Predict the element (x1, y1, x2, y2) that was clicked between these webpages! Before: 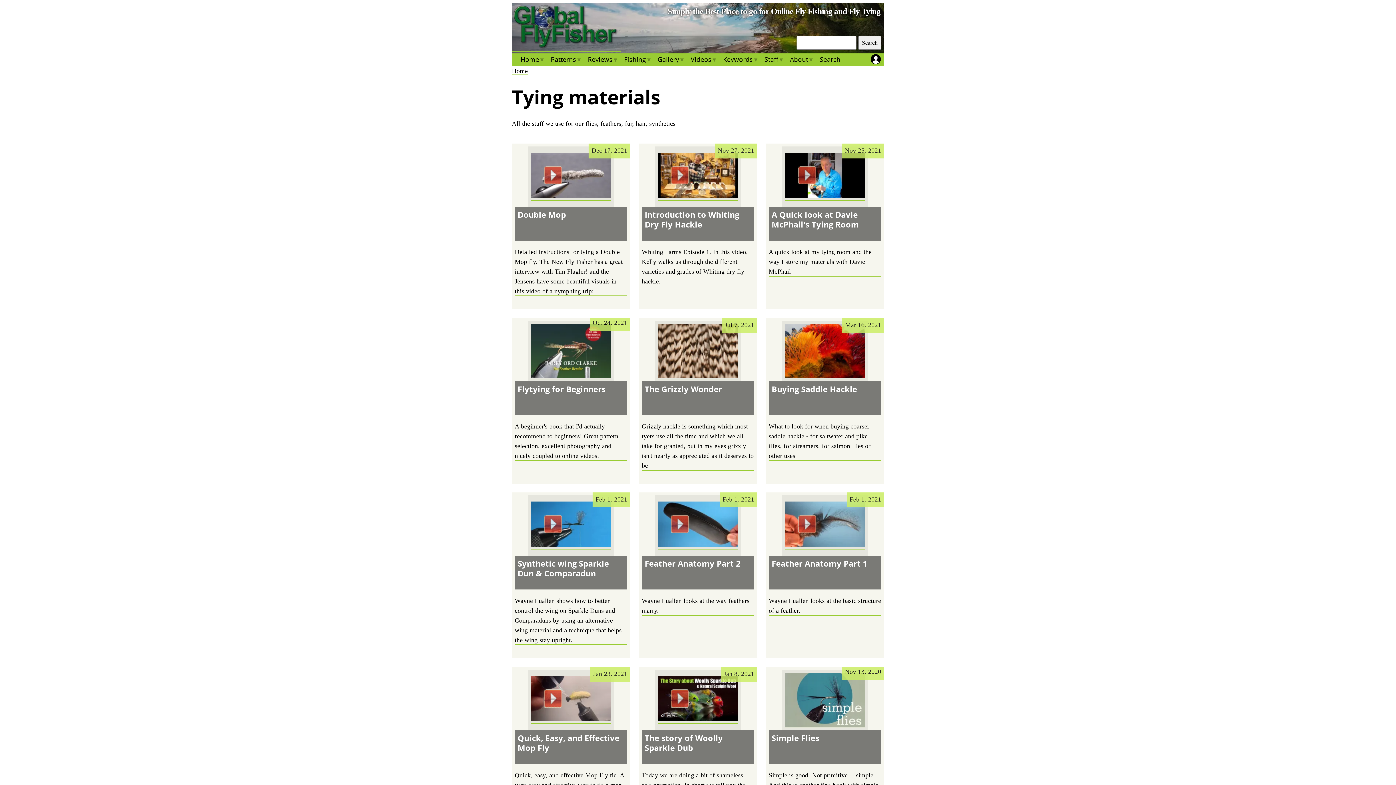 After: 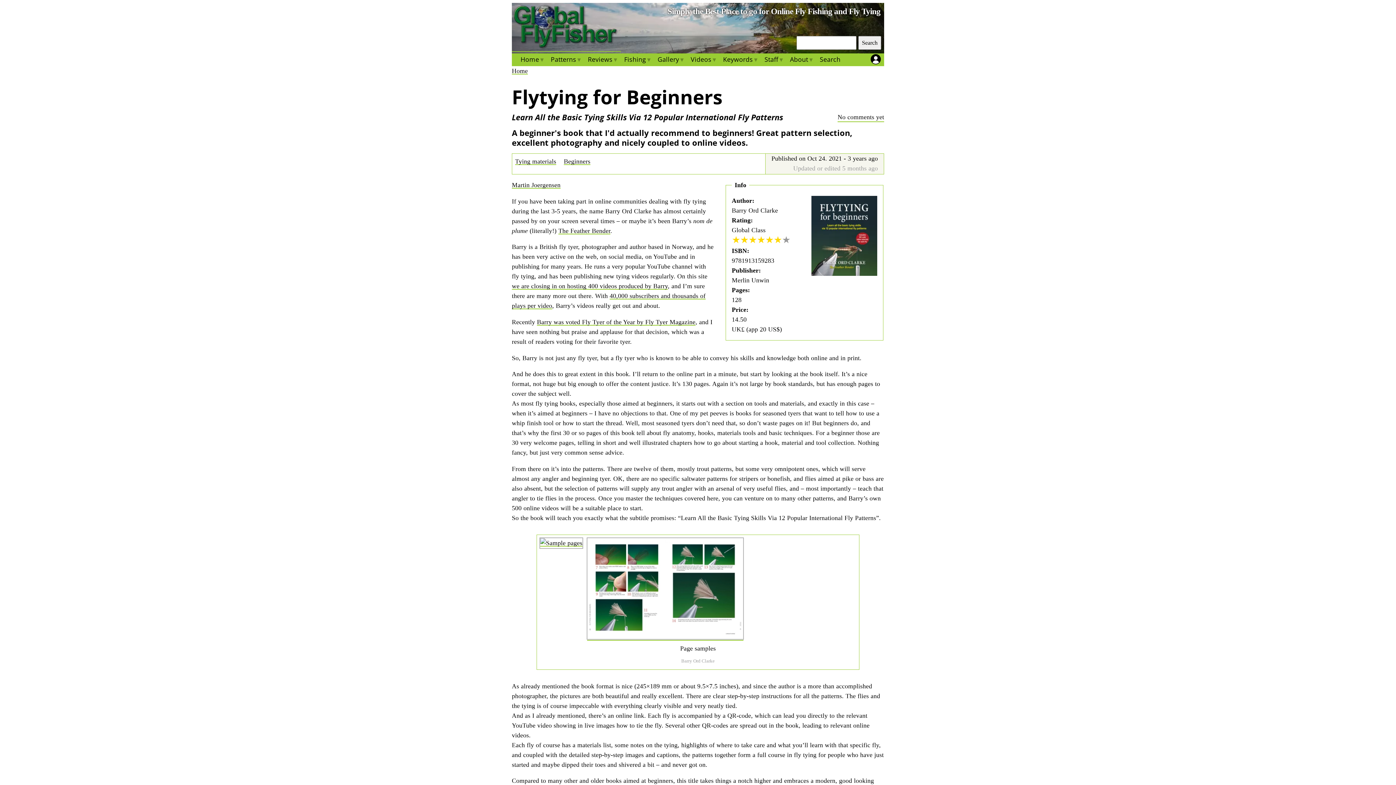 Action: bbox: (517, 383, 605, 394) label: Flytying for Beginners